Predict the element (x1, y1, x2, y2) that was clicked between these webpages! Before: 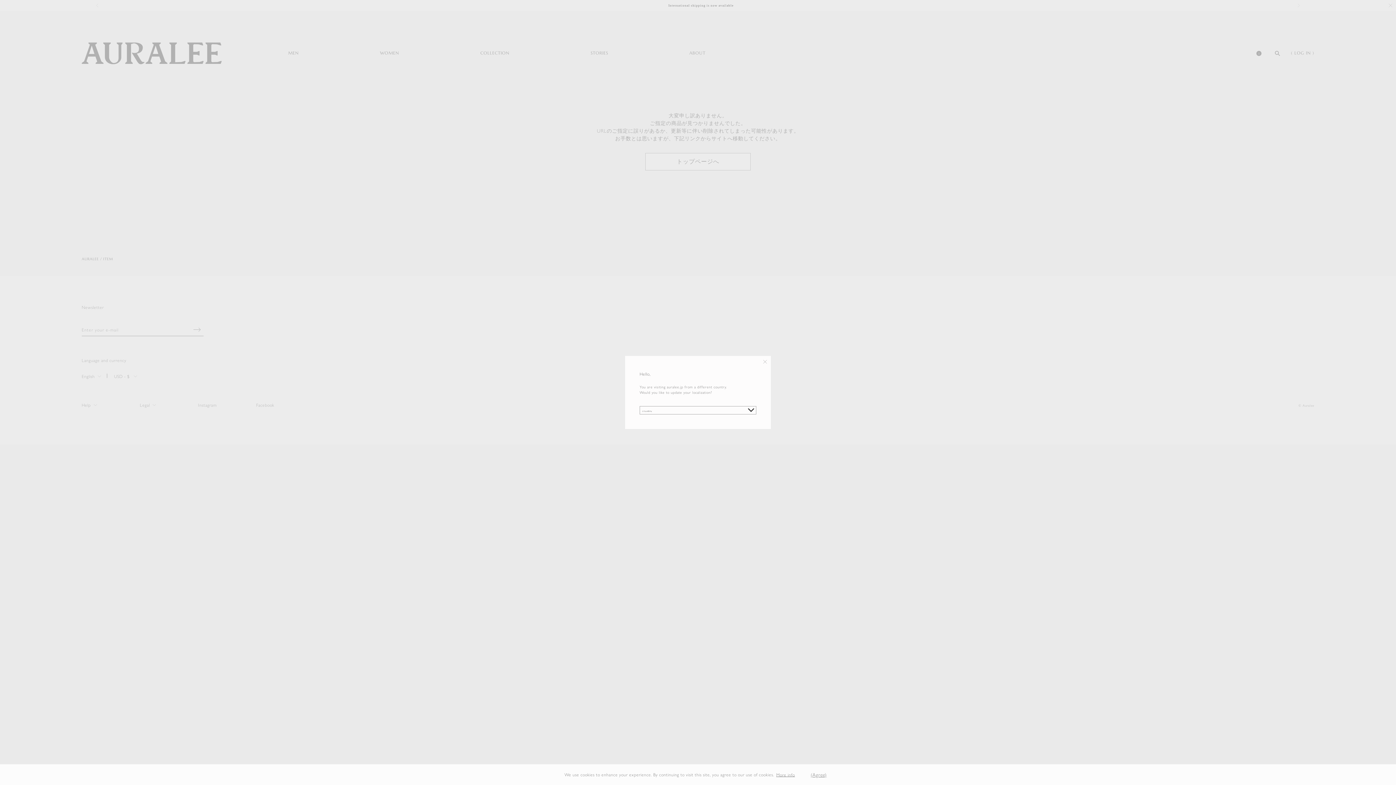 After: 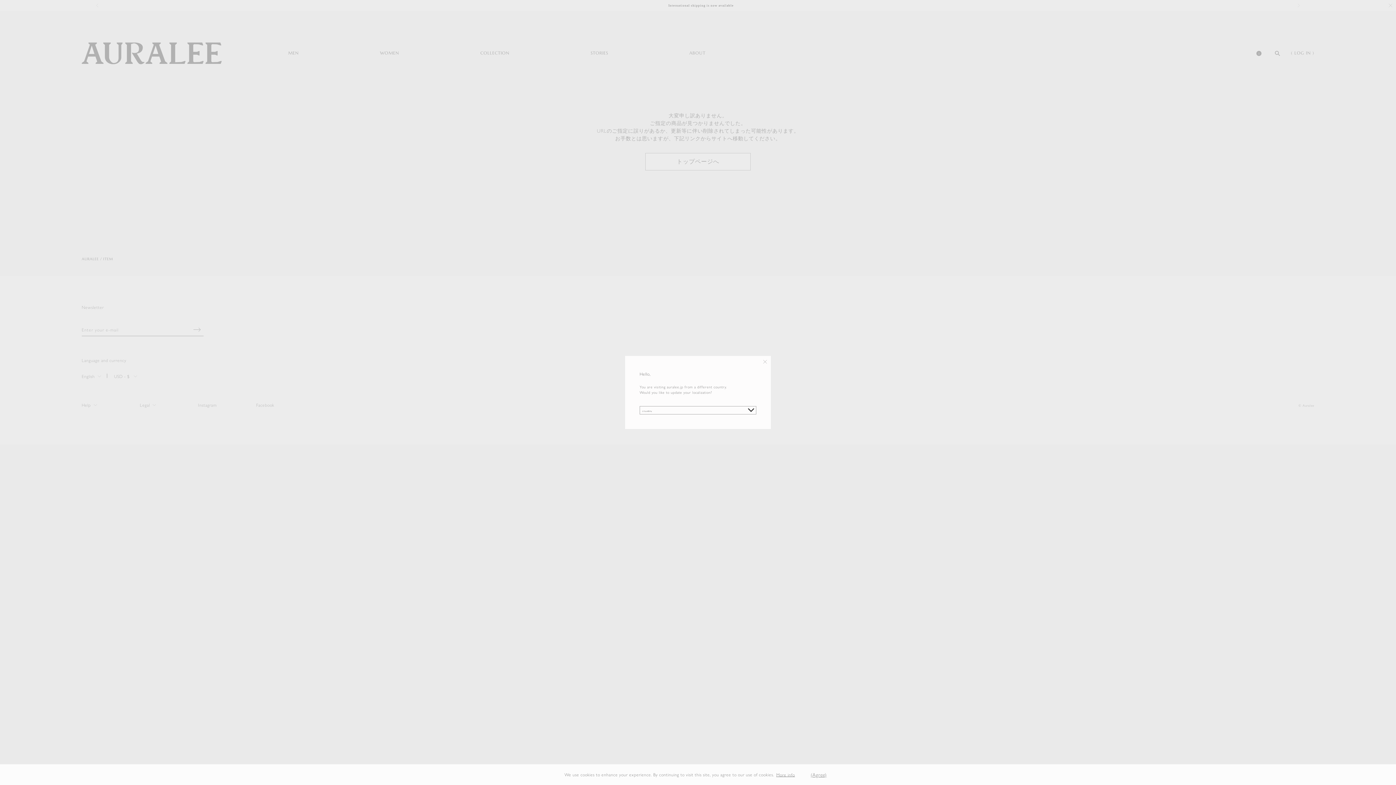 Action: bbox: (763, 360, 767, 363)